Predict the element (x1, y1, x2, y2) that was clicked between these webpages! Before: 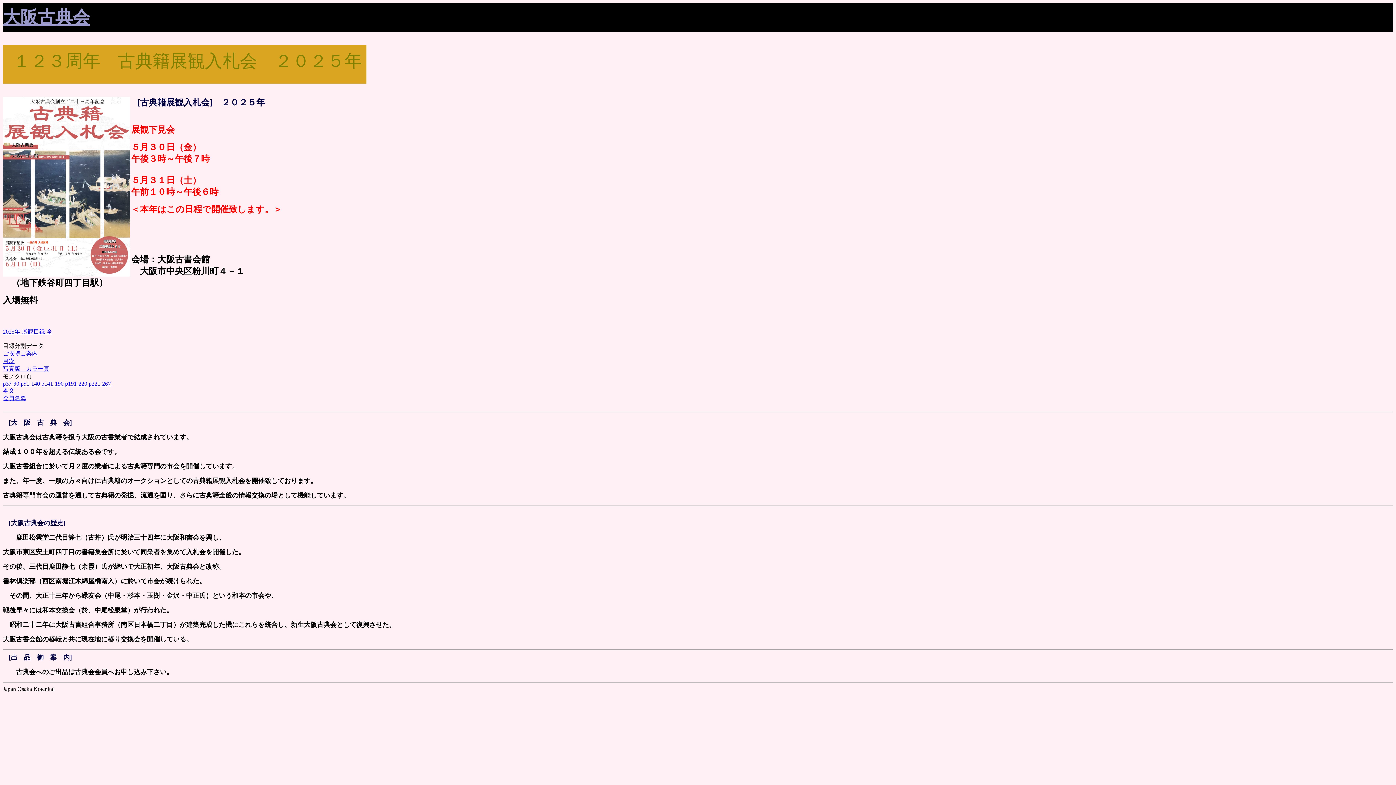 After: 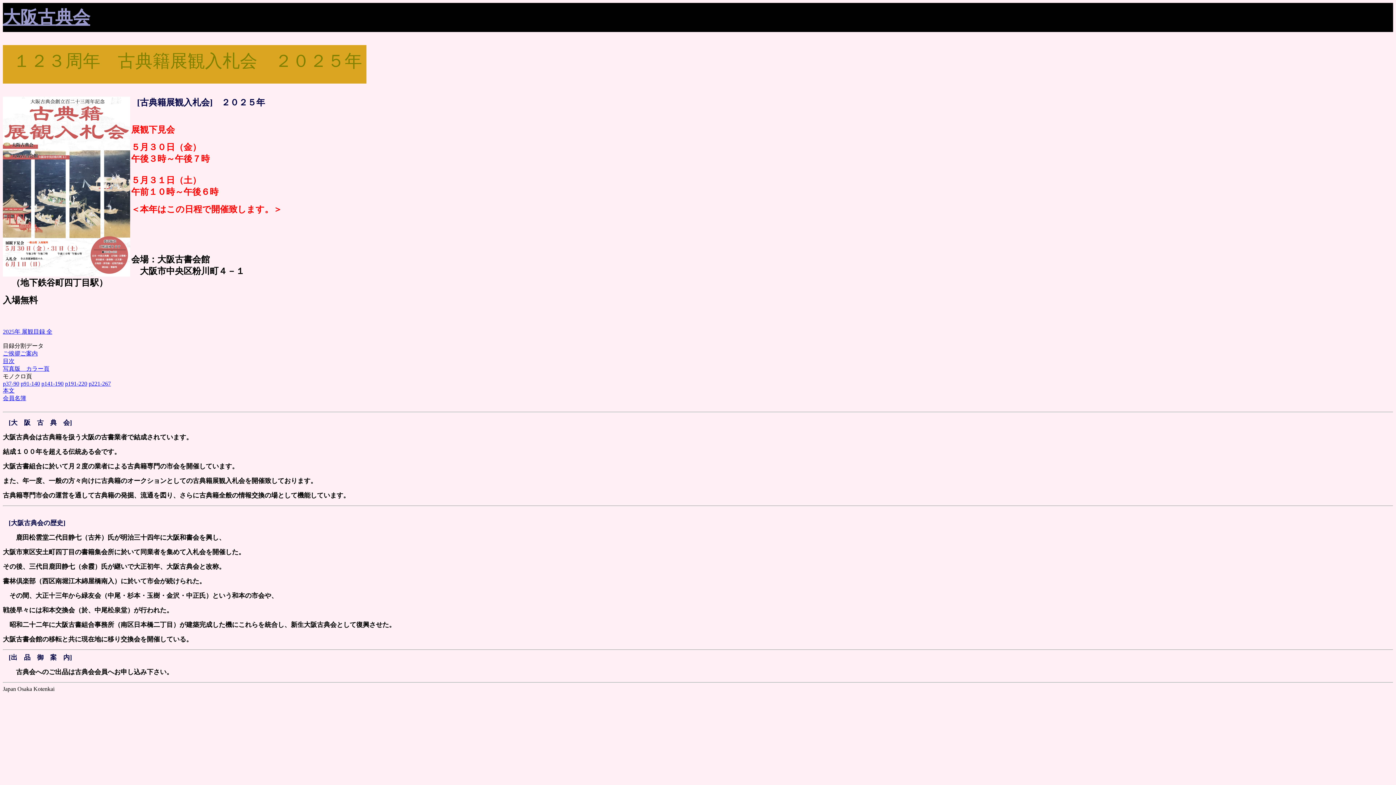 Action: label: p91-140 bbox: (20, 380, 40, 386)